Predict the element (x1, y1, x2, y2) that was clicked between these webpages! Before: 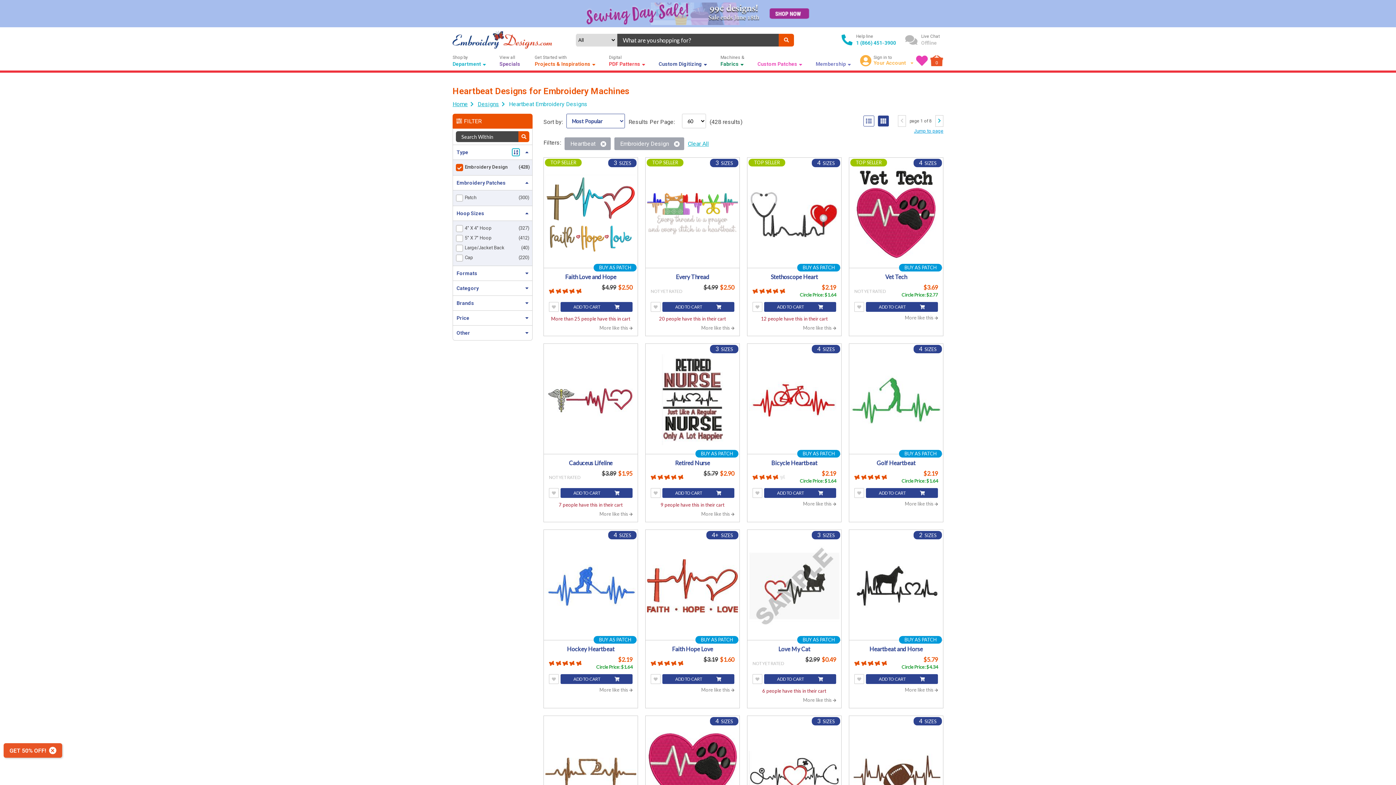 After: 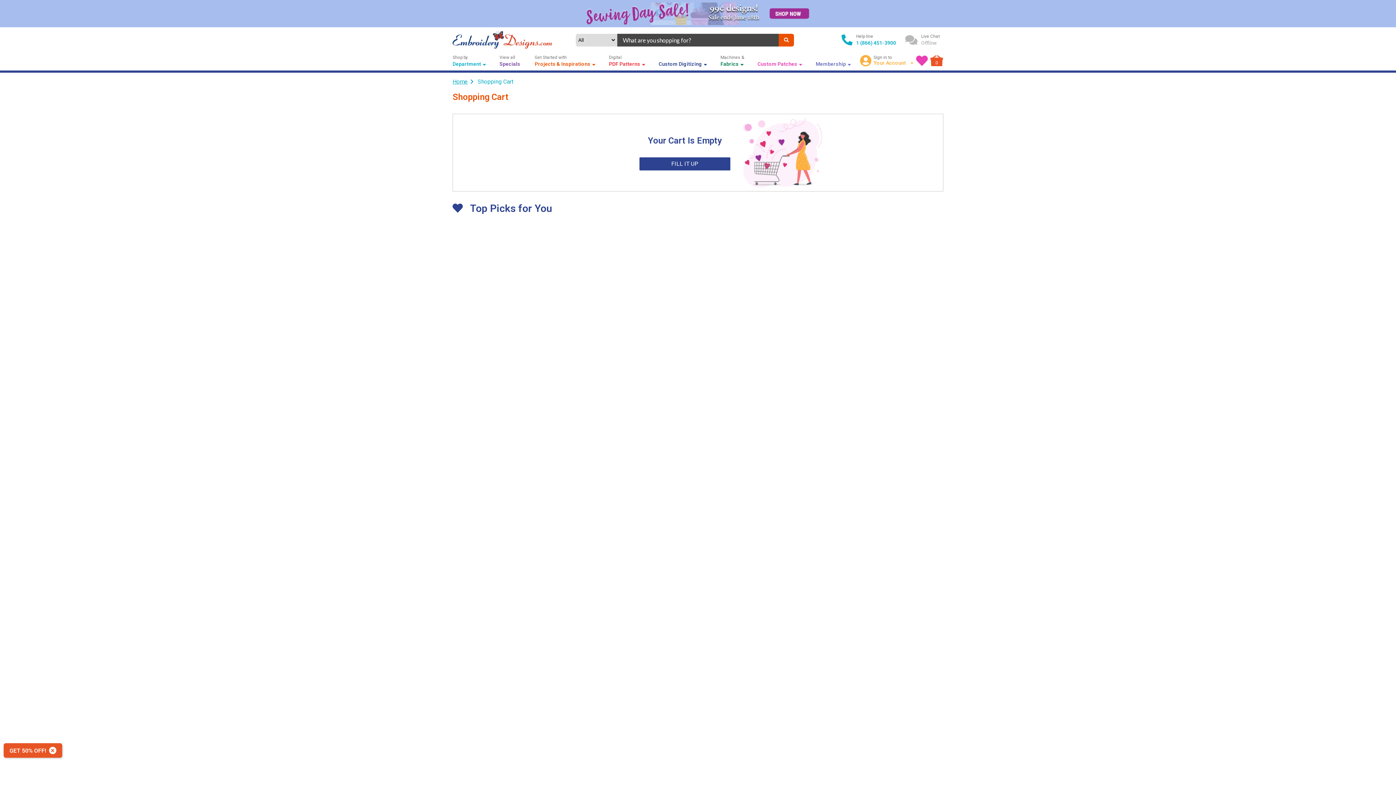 Action: label: 0 bbox: (930, 55, 943, 66)